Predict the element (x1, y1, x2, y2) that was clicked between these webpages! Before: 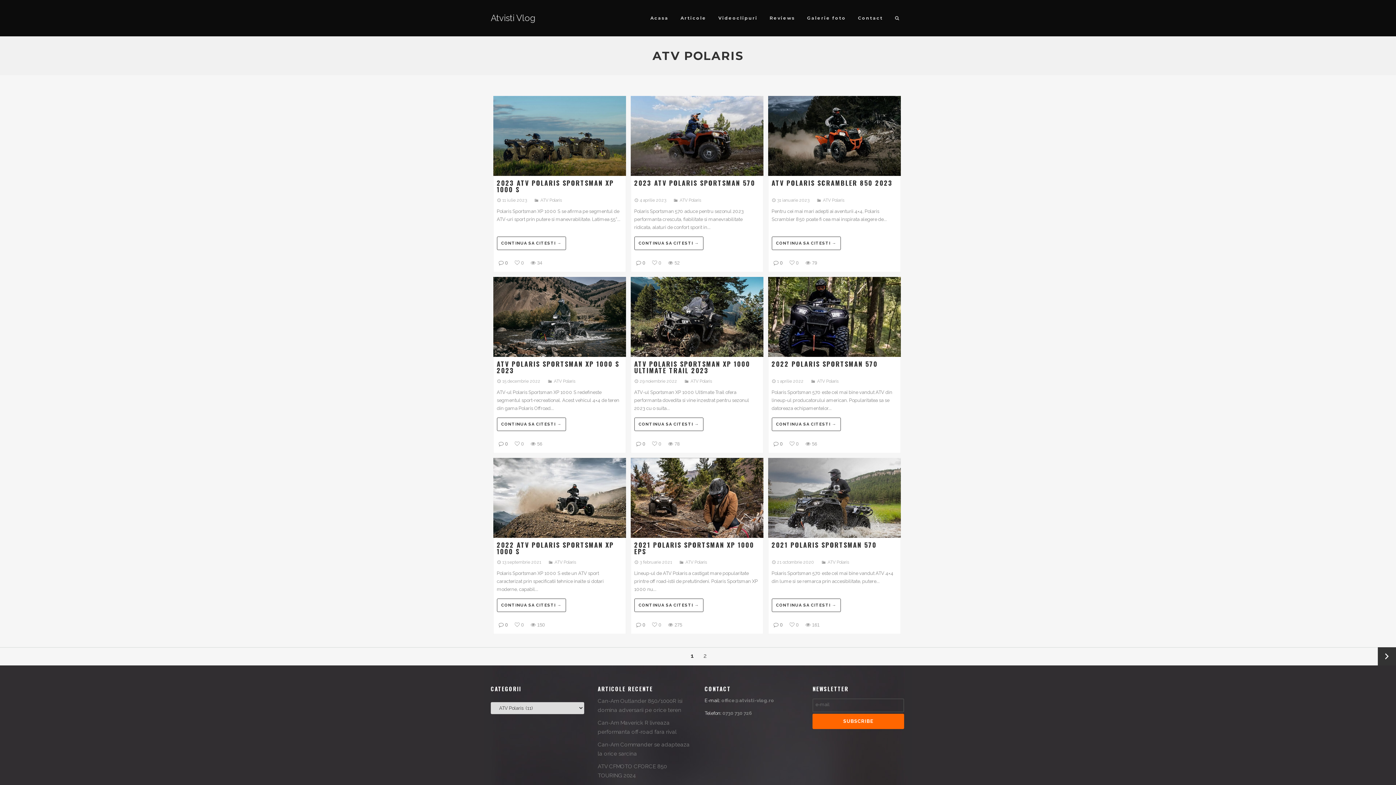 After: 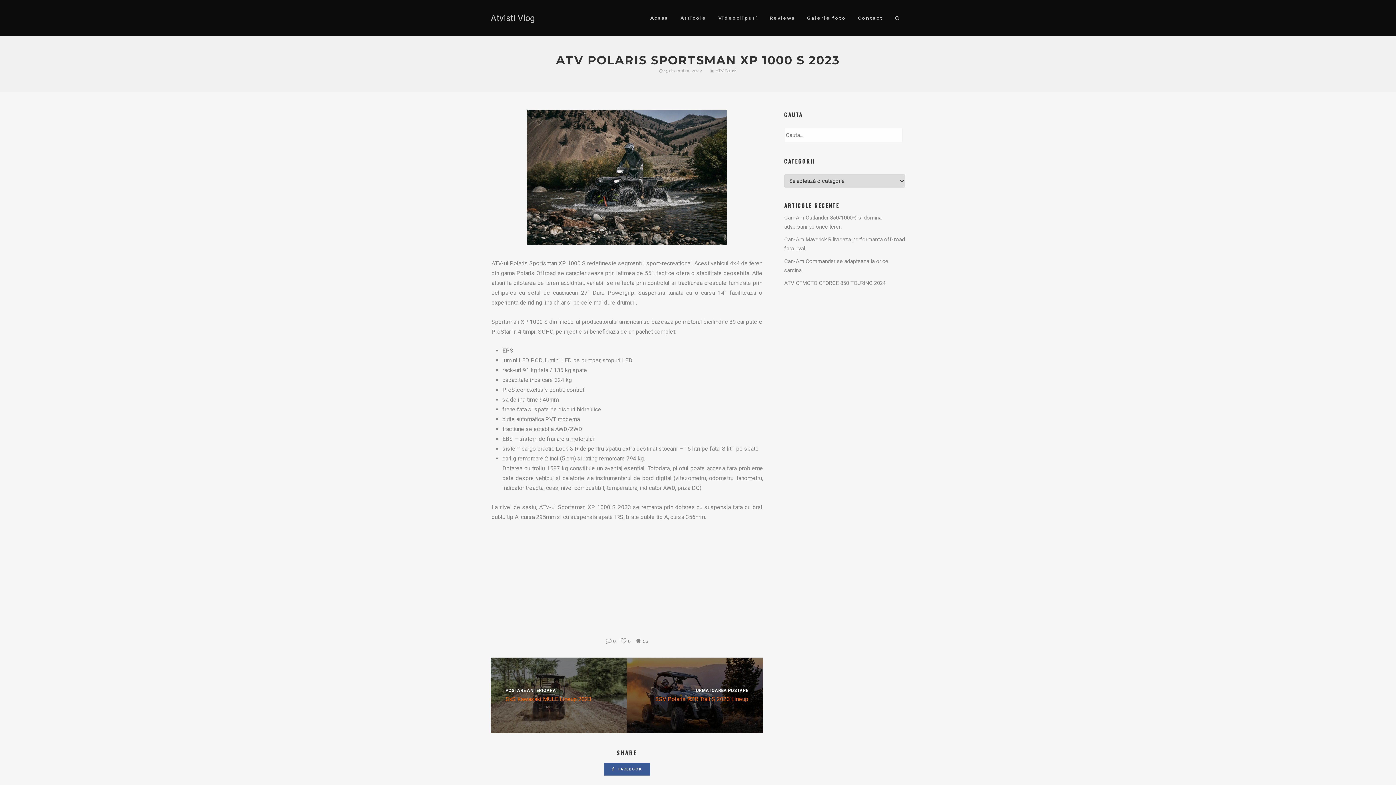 Action: label: ATV POLARIS SPORTSMAN XP 1000 S 2023 bbox: (496, 360, 622, 375)